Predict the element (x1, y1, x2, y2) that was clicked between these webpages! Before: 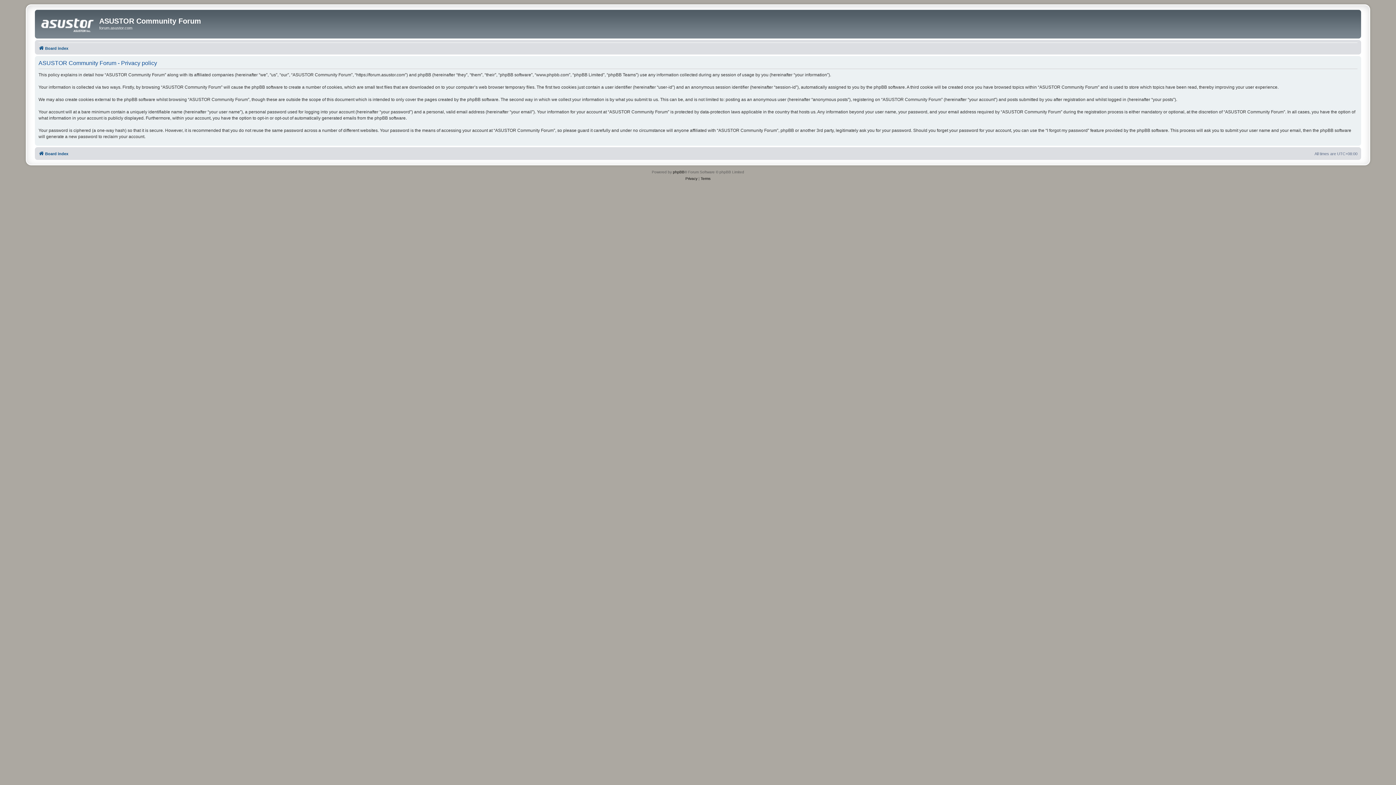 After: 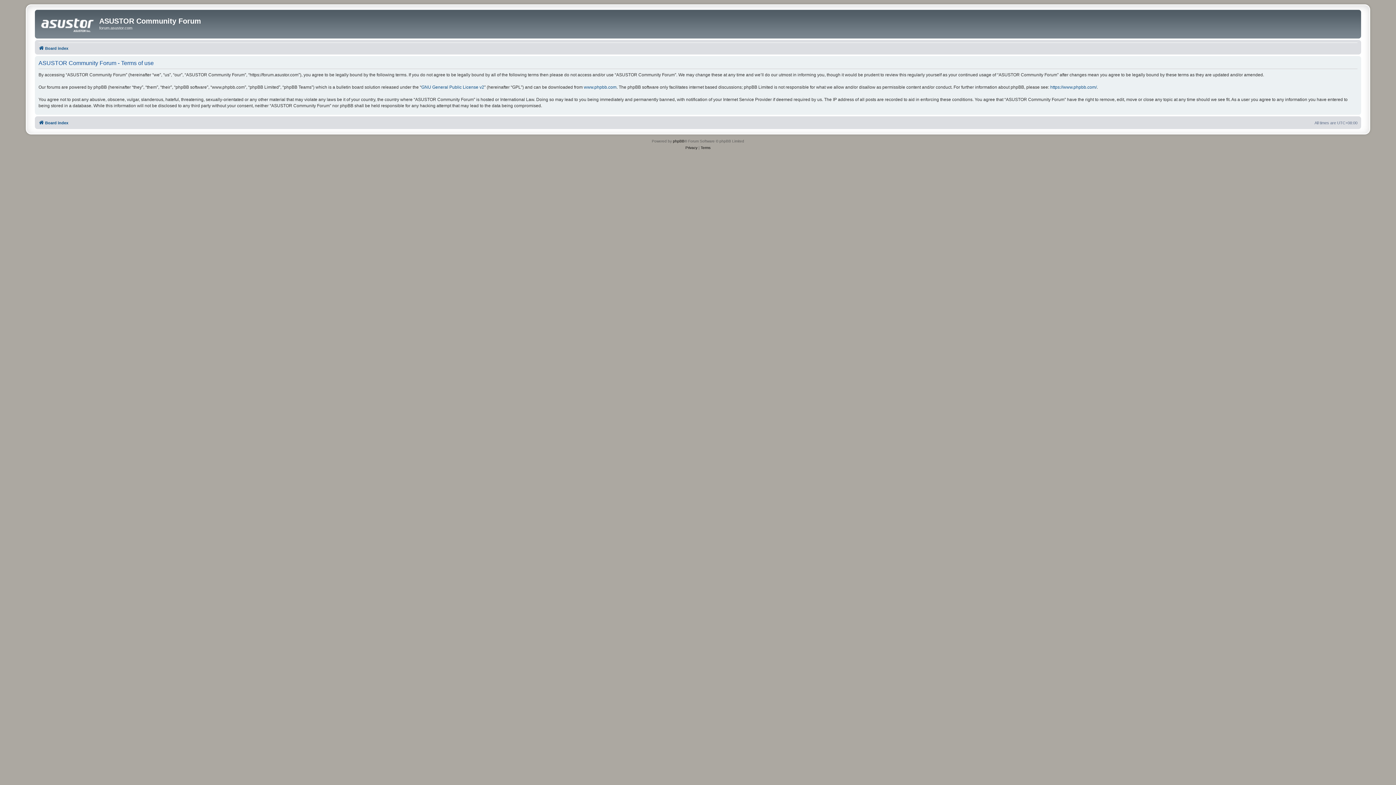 Action: bbox: (700, 175, 710, 182) label: Terms